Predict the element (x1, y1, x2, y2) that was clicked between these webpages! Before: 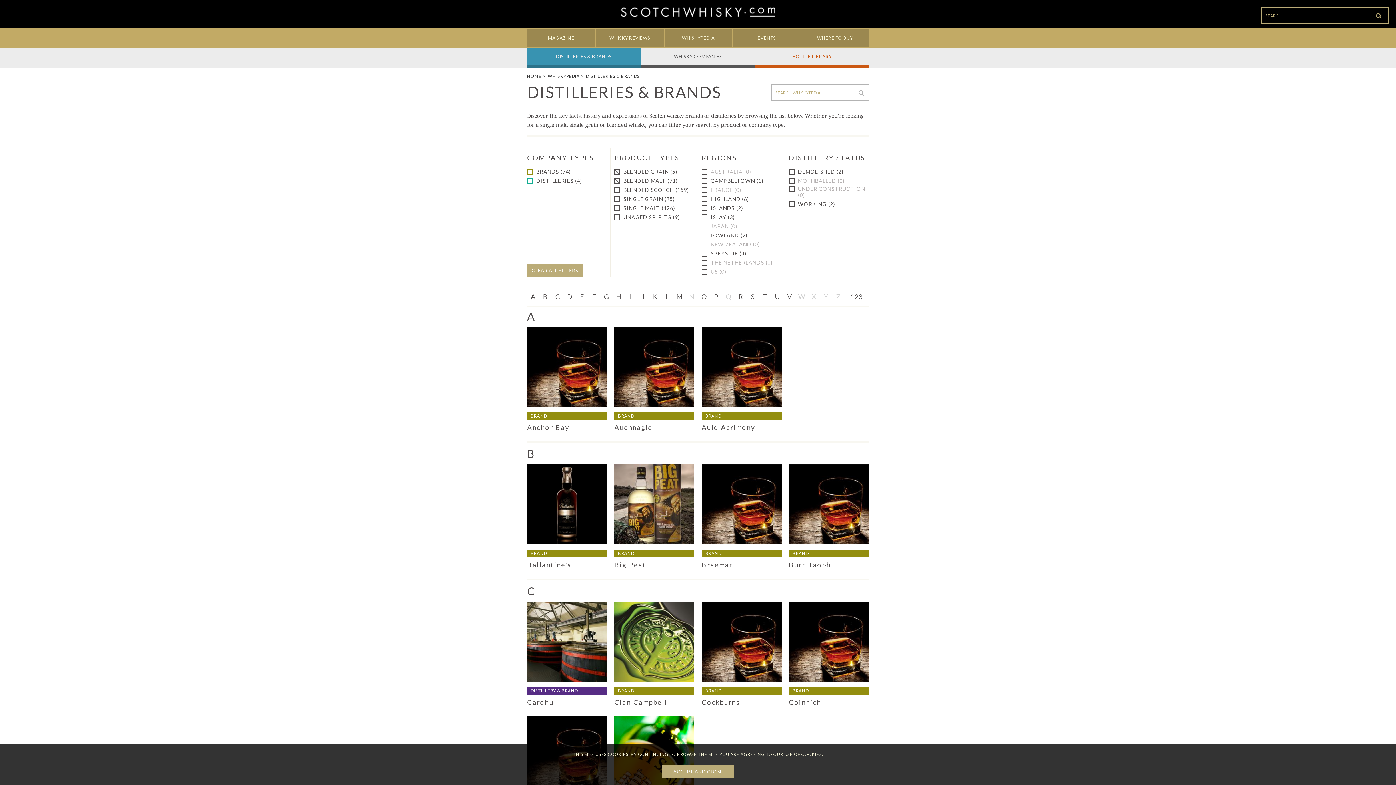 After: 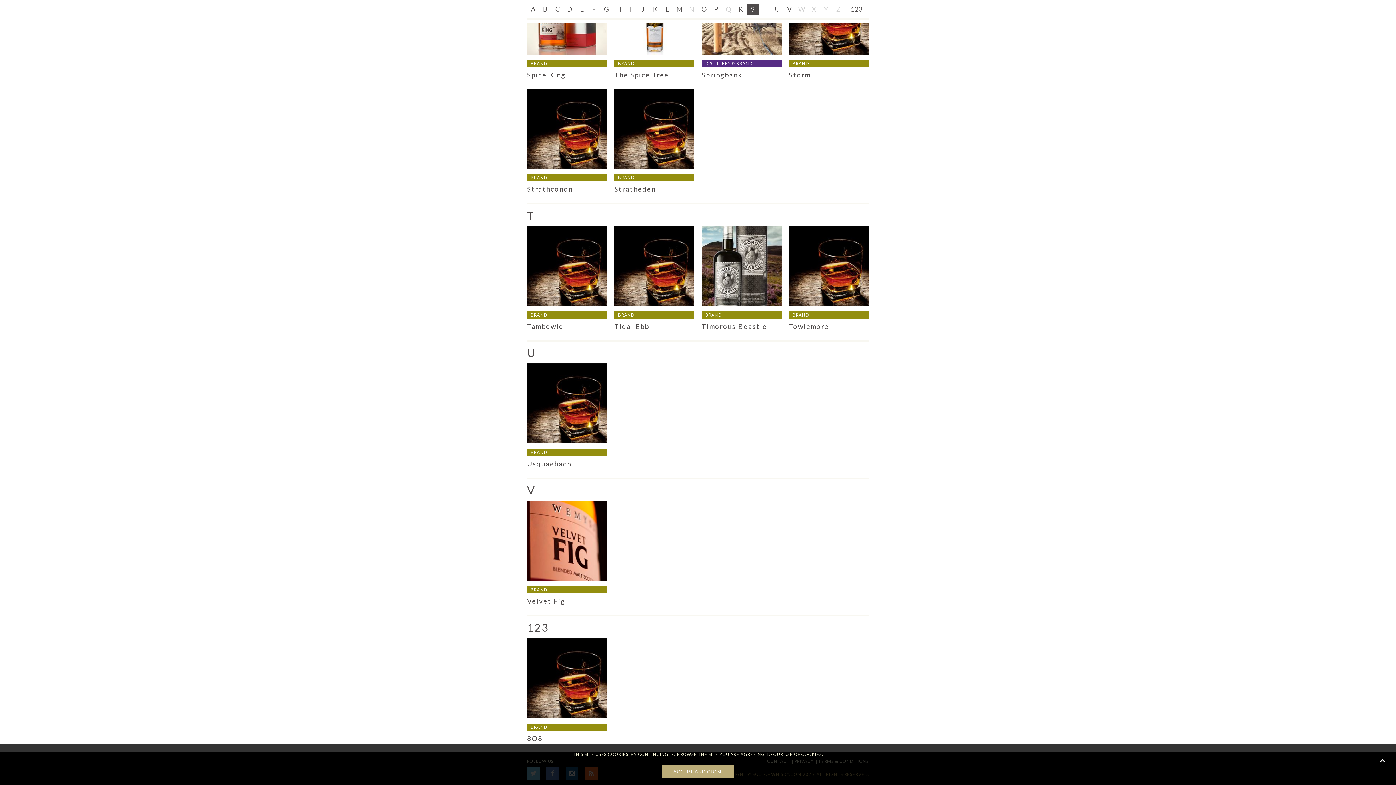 Action: bbox: (759, 291, 771, 302) label: T